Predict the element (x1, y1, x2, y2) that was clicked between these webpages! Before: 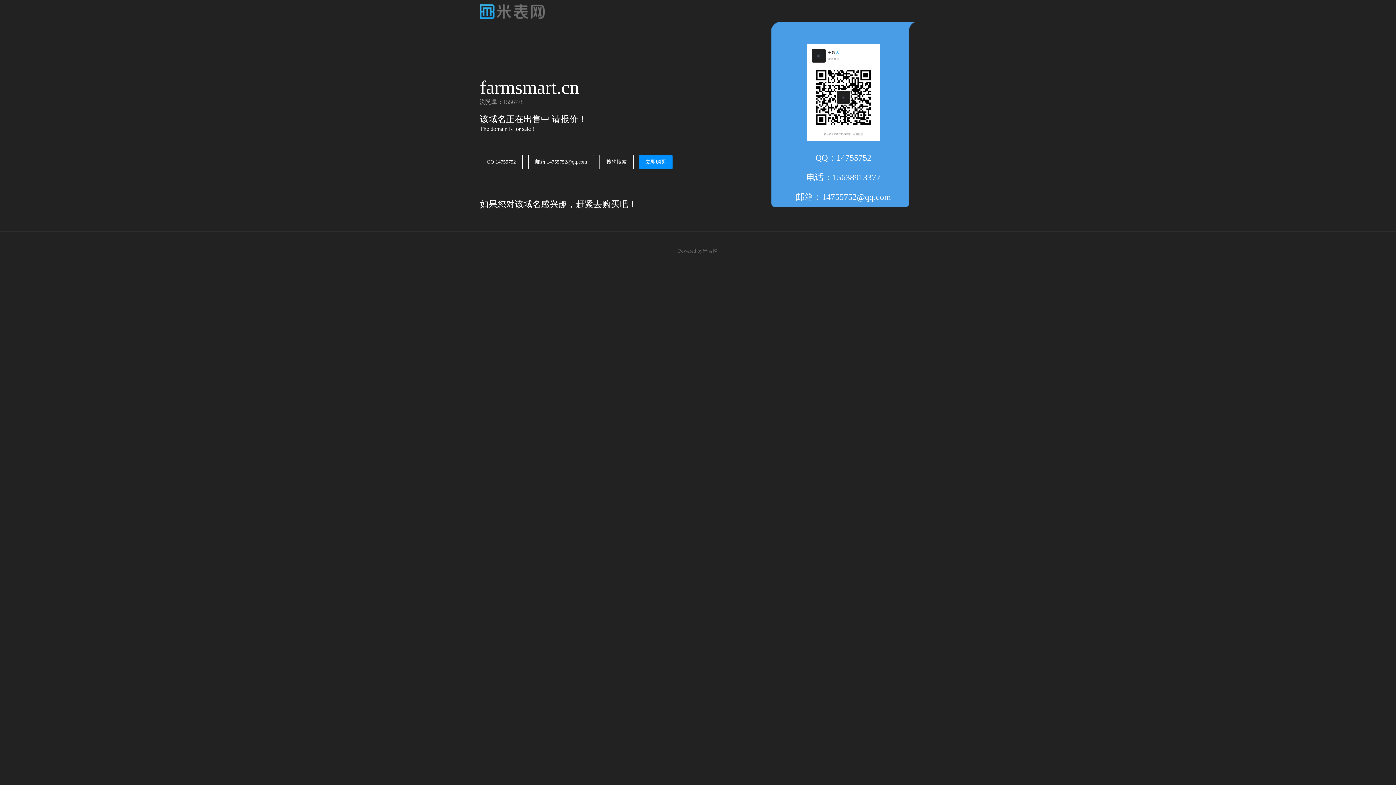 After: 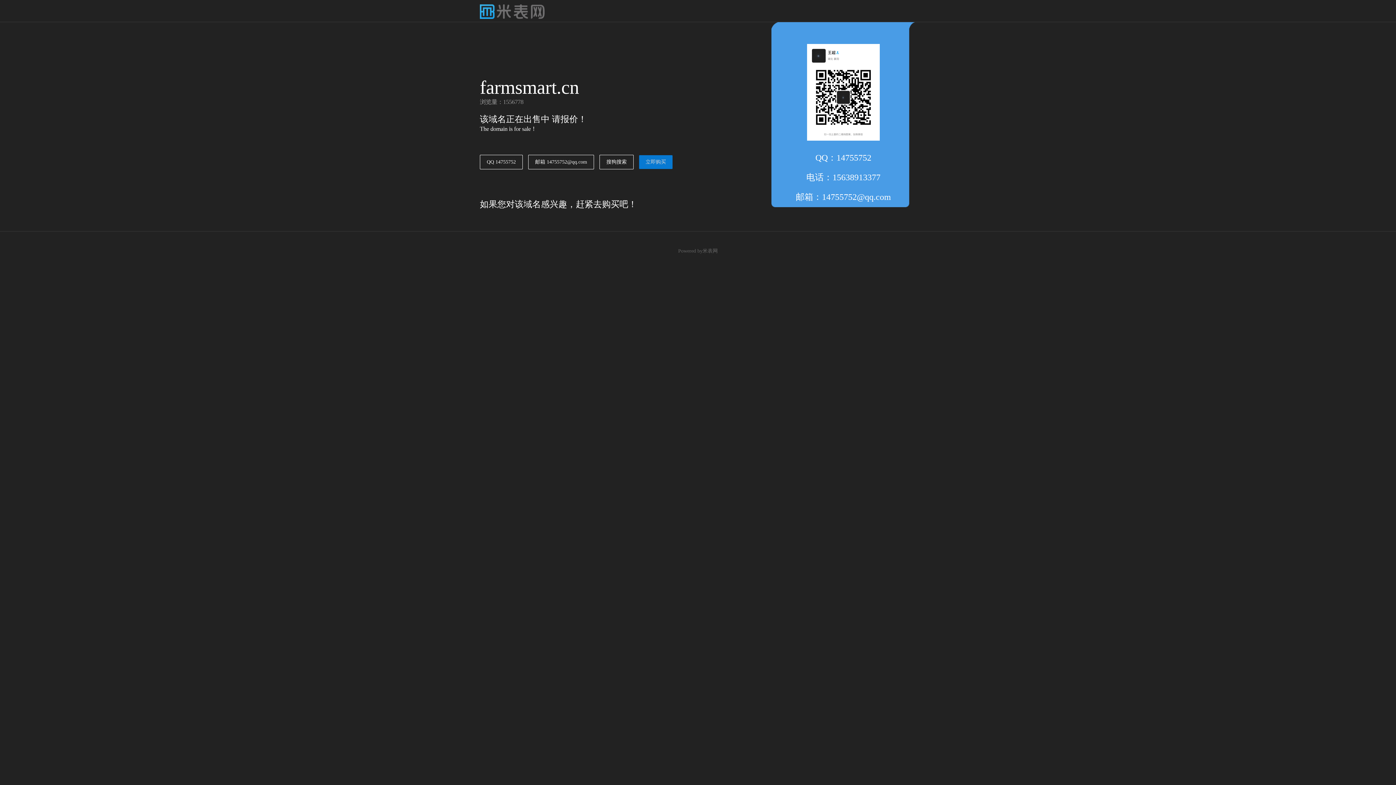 Action: label: 立即购买 bbox: (639, 155, 672, 169)